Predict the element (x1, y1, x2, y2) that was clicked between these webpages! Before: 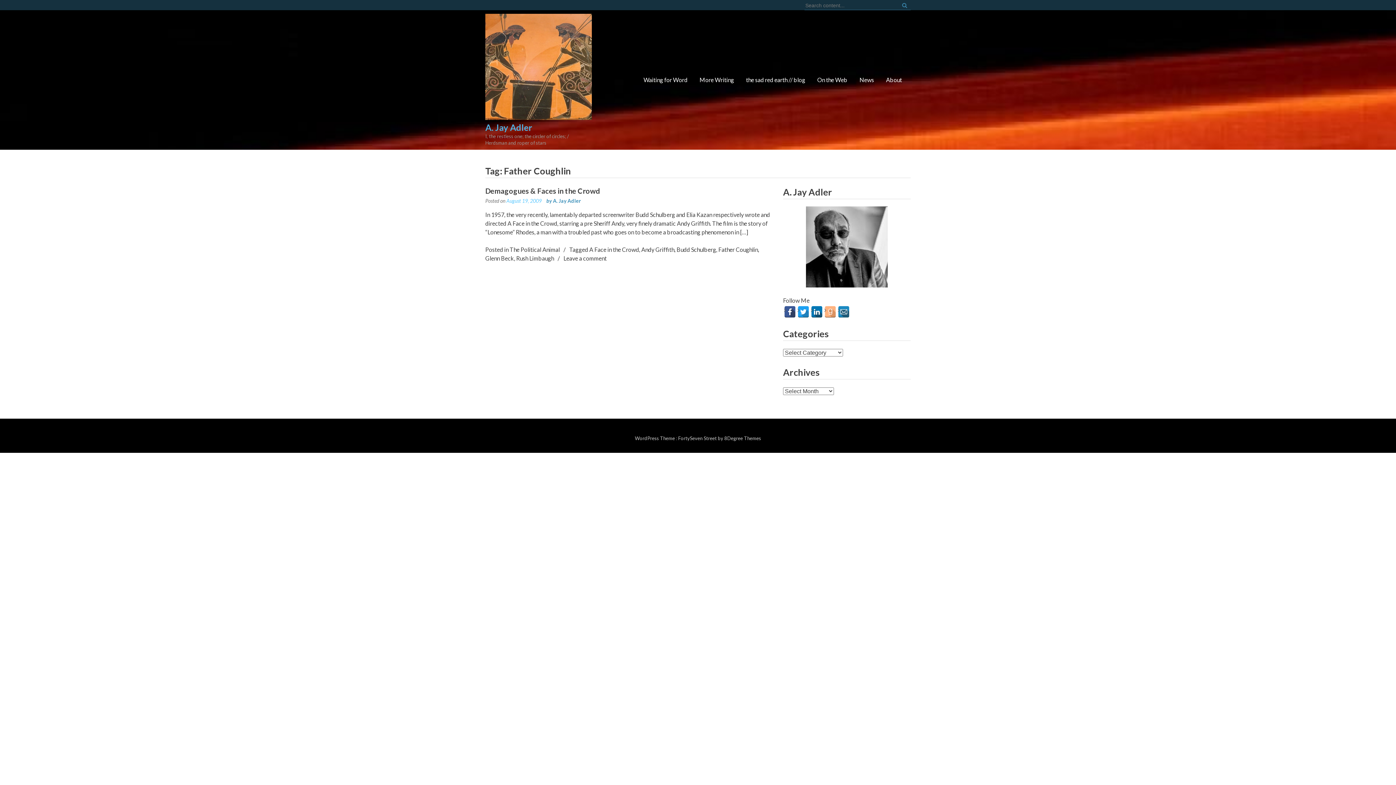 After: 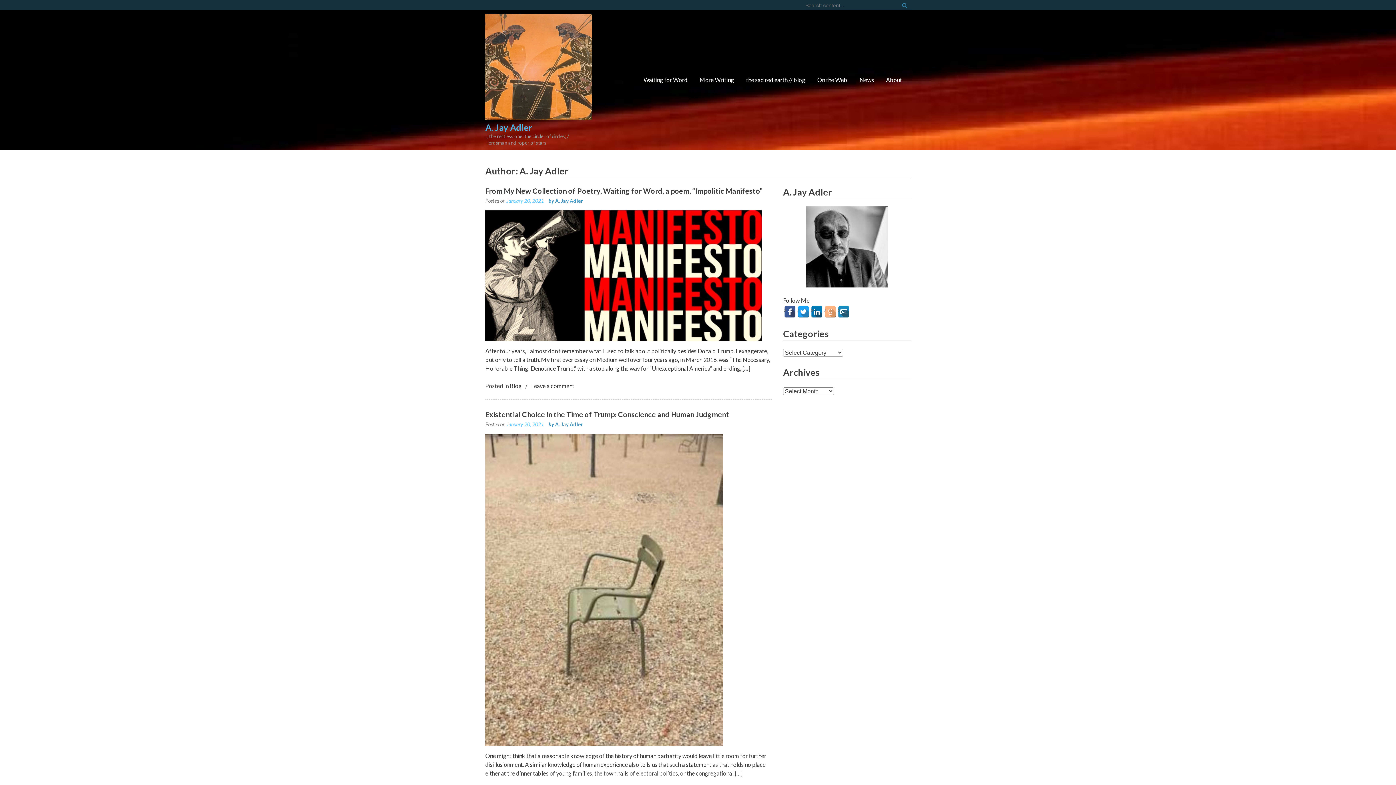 Action: label: A. Jay Adler bbox: (553, 197, 581, 204)